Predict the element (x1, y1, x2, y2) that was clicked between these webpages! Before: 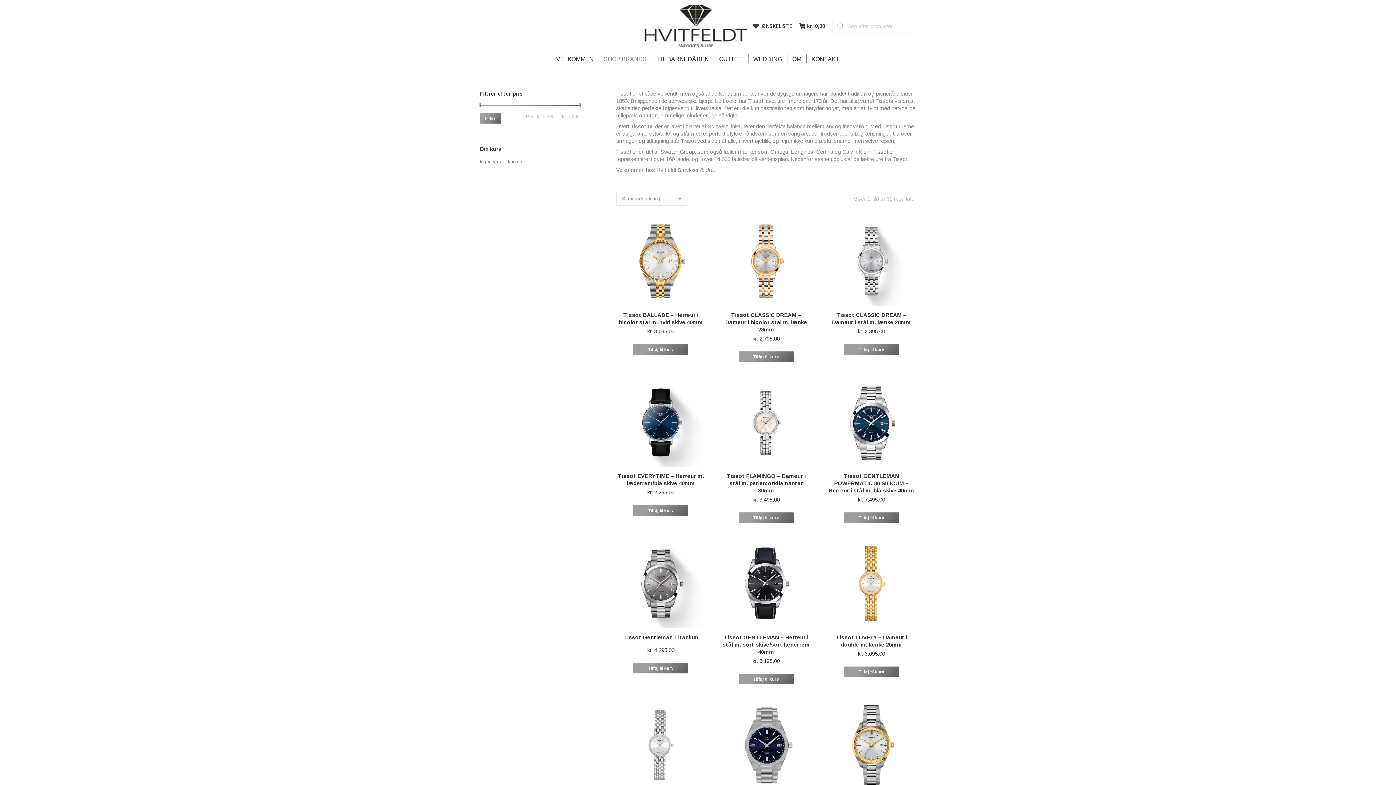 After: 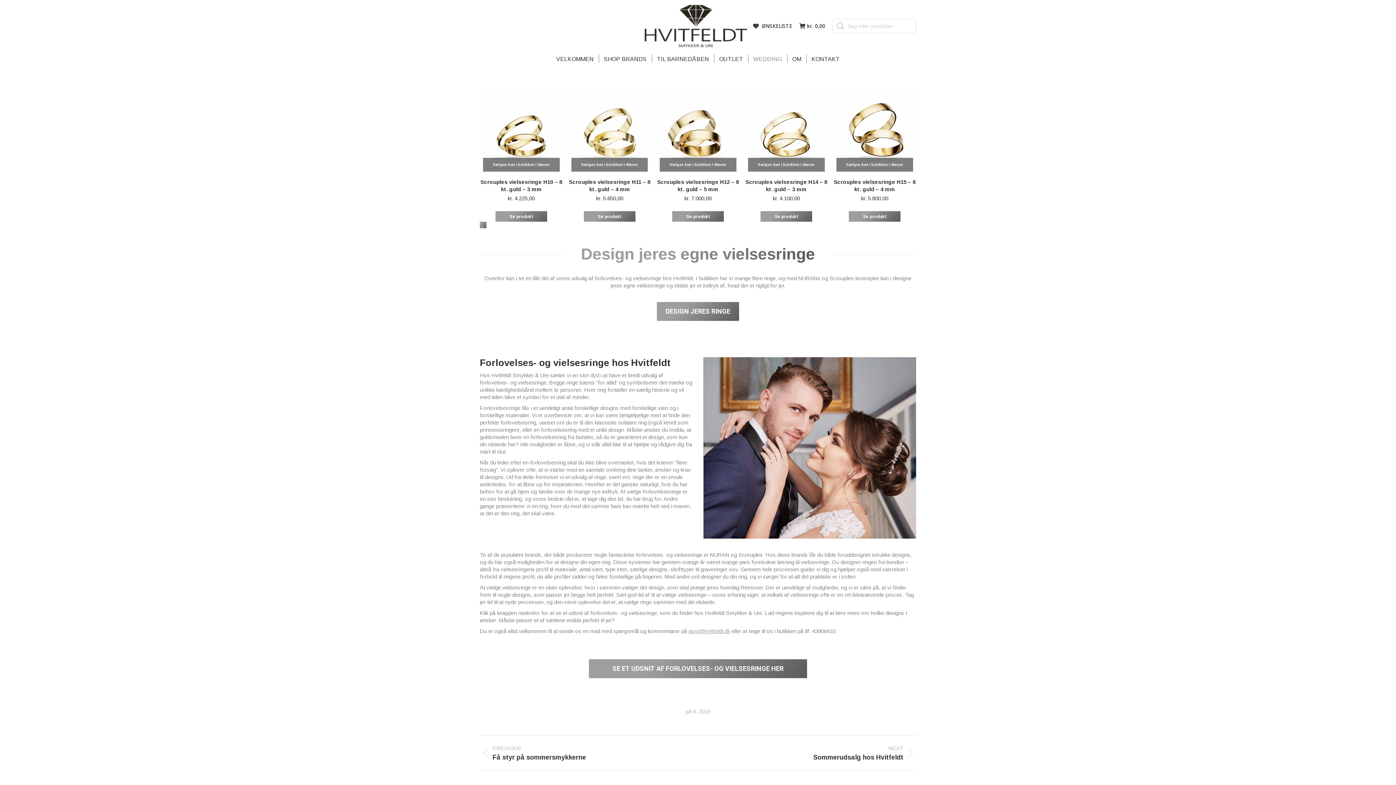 Action: label: WEDDING bbox: (752, 53, 783, 64)